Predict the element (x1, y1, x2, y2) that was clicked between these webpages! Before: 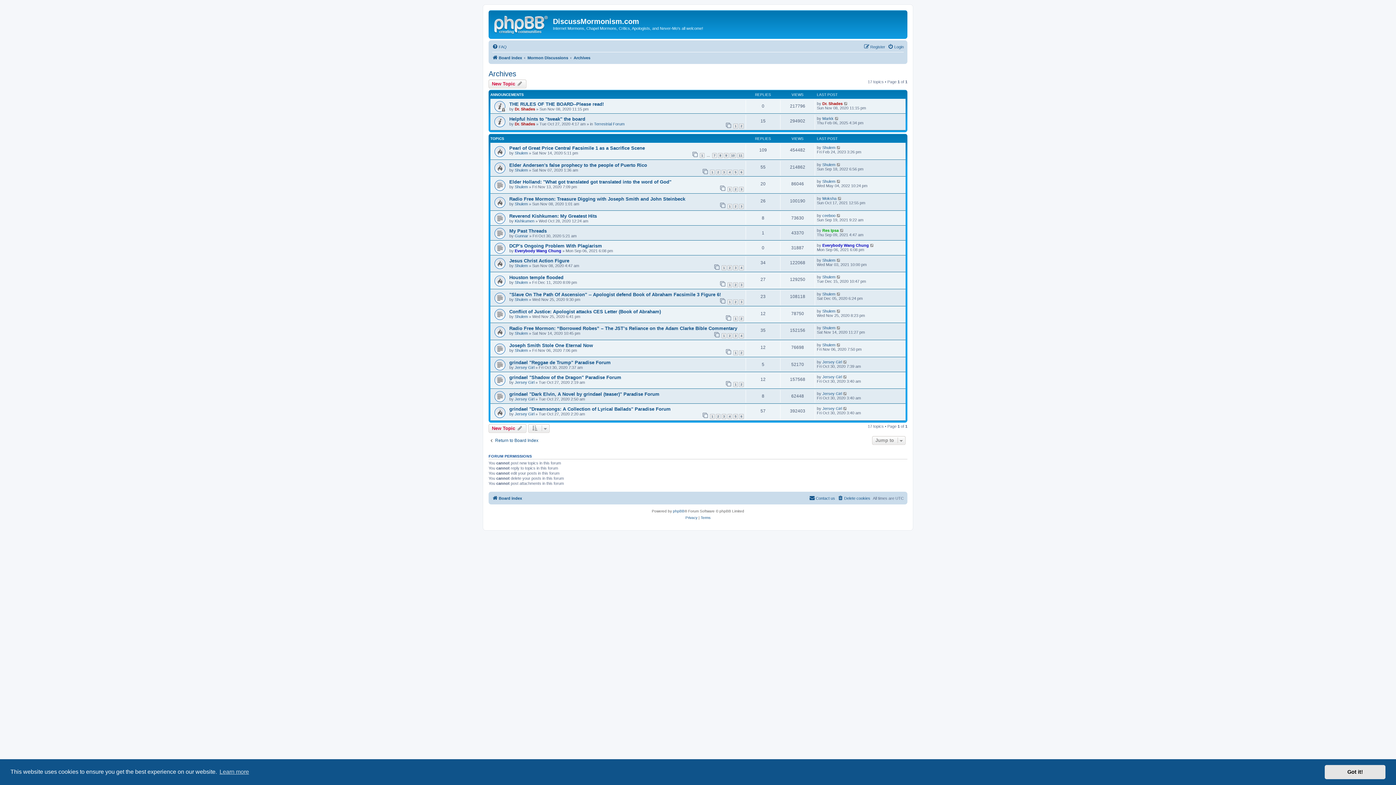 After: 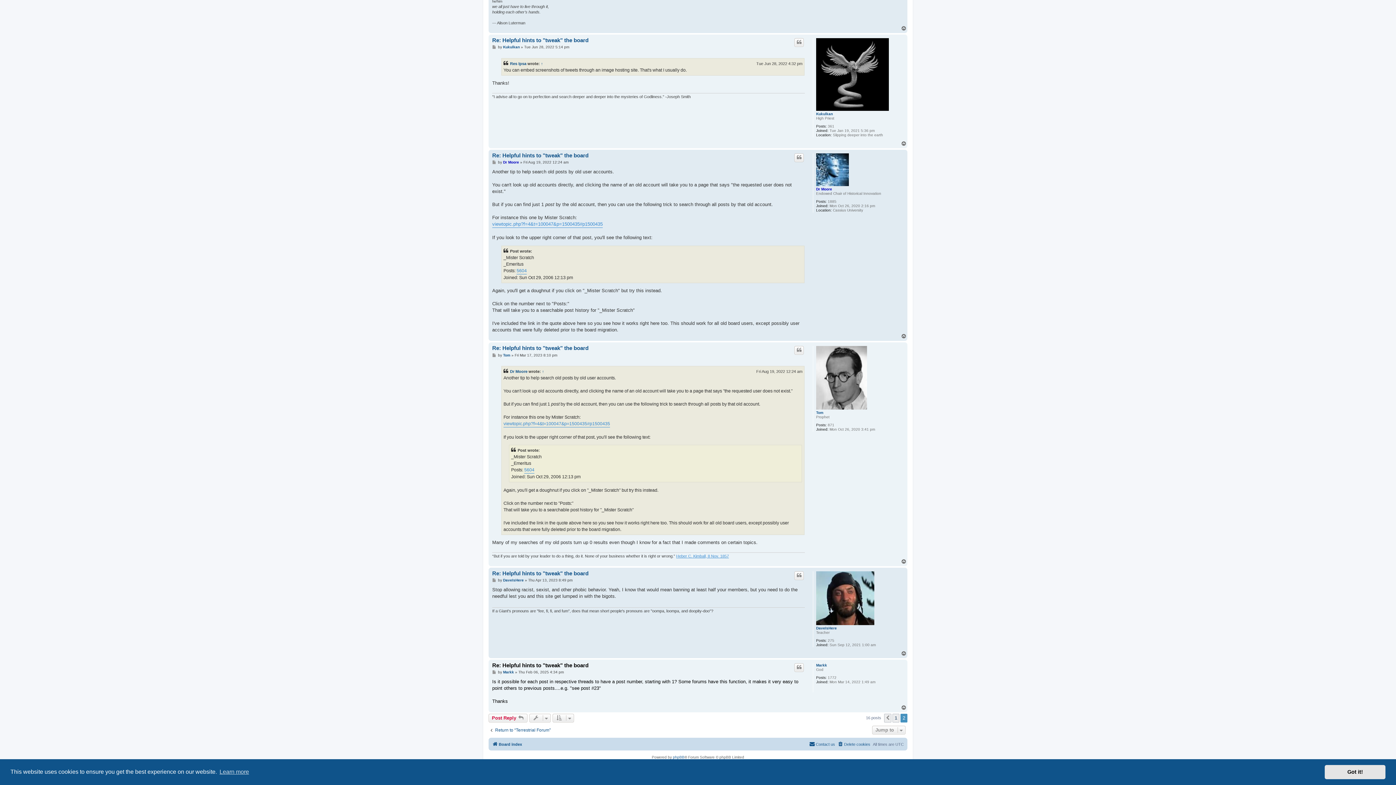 Action: bbox: (834, 116, 839, 120)